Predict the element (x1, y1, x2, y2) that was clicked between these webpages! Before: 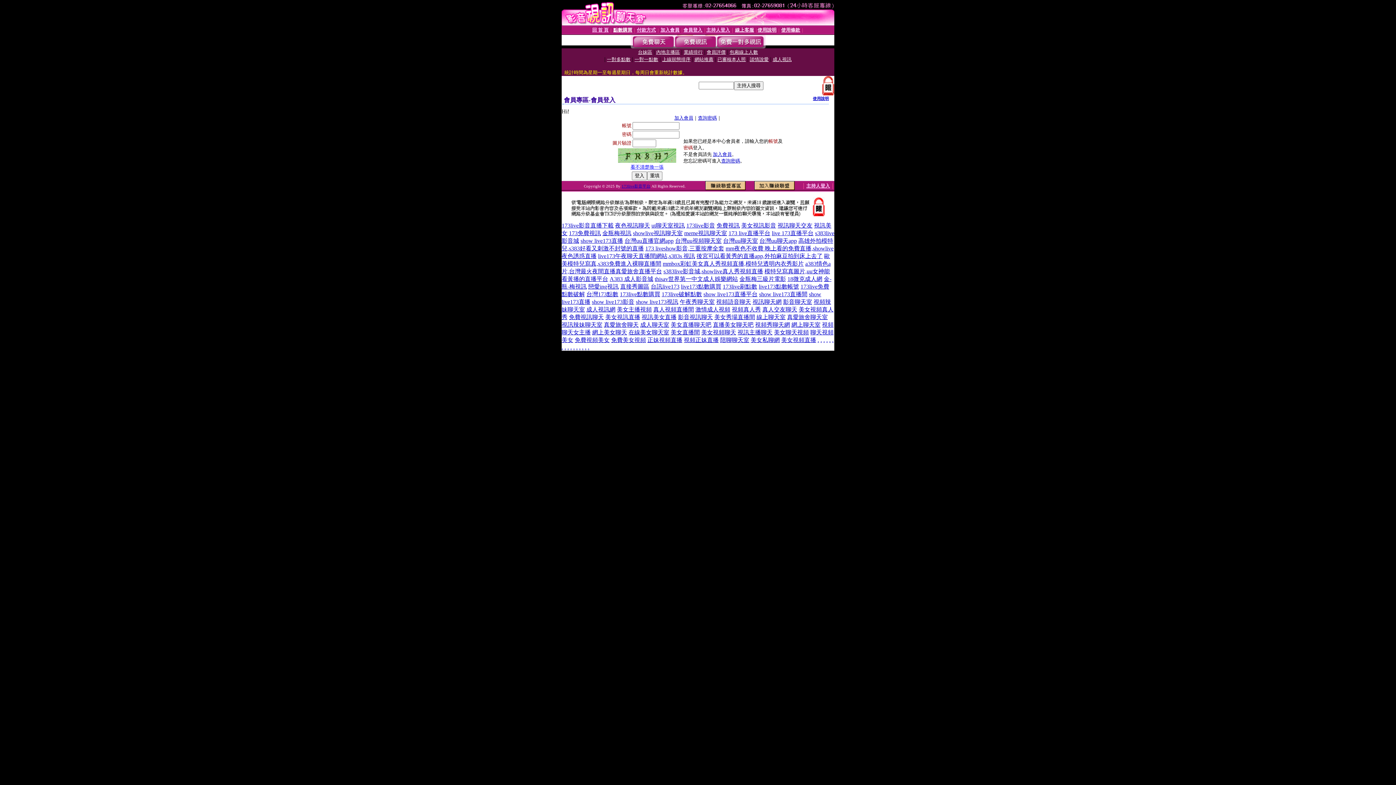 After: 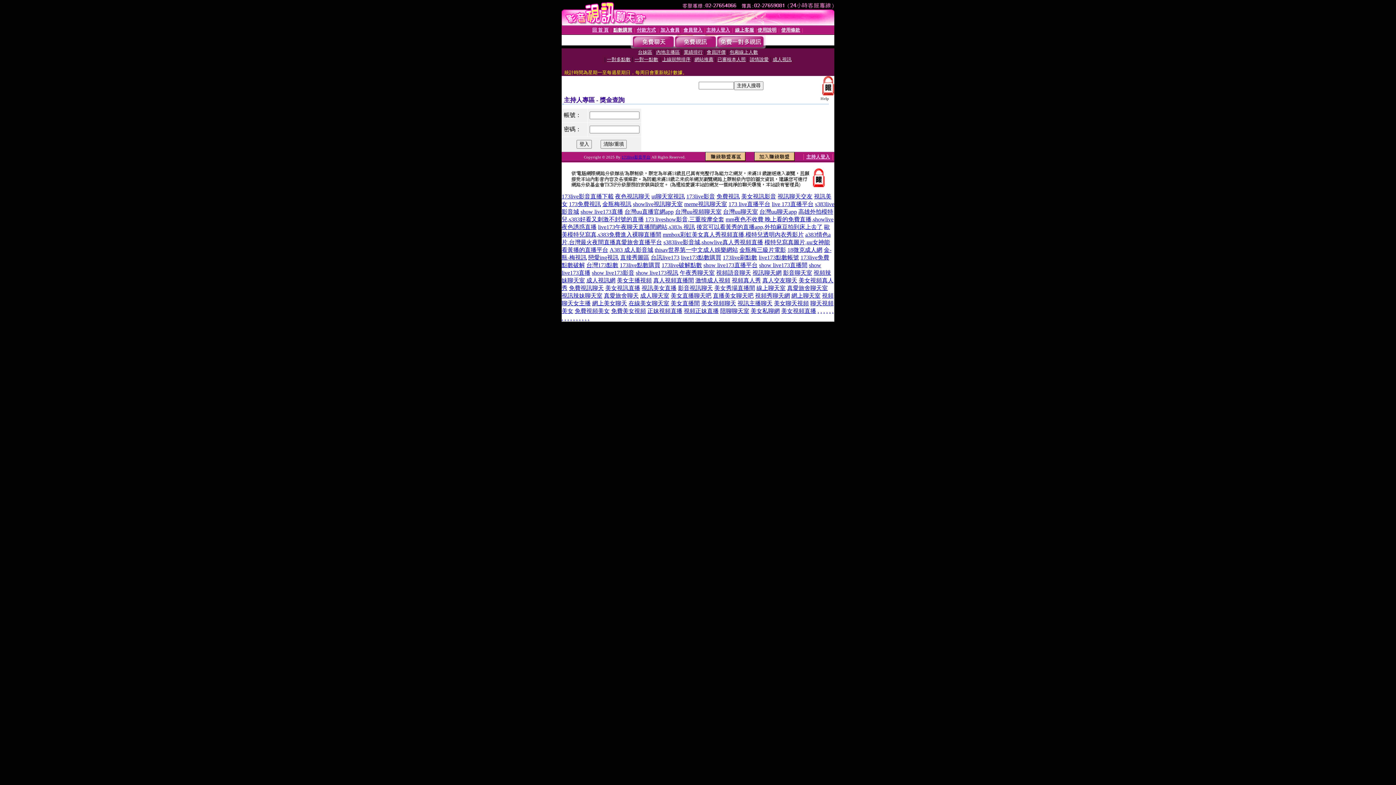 Action: label: 主持人登入 bbox: (806, 183, 830, 188)